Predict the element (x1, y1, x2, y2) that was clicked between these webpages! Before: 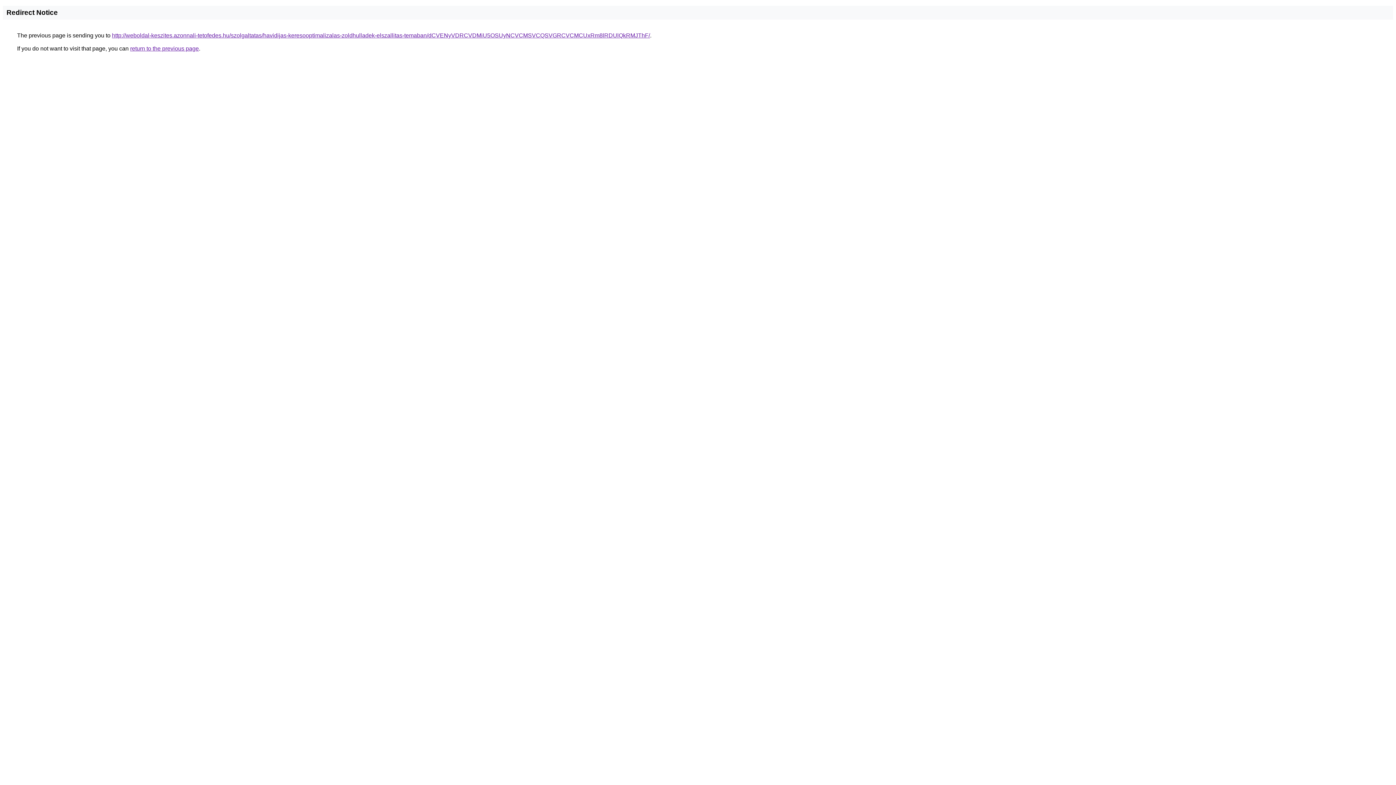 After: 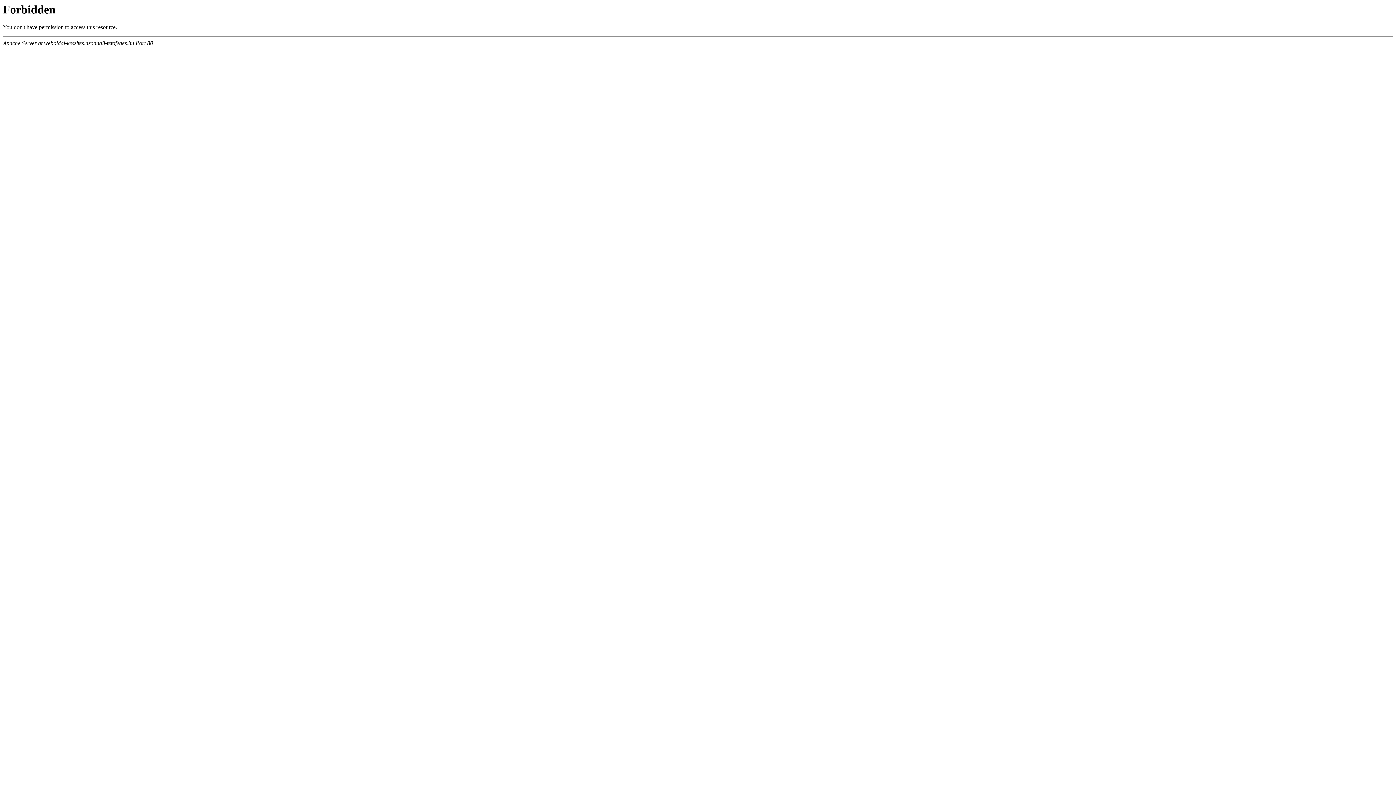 Action: bbox: (112, 32, 650, 38) label: http://weboldal-keszites.azonnali-tetofedes.hu/szolgaltatas/havidijas-keresooptimalizalas-zoldhulladek-elszallitas-temaban/dCVENyVDRCVDMiU5OSUyNCVCMSVCQSVGRCVCMCUxRm8lRDUlQkRMJThF/